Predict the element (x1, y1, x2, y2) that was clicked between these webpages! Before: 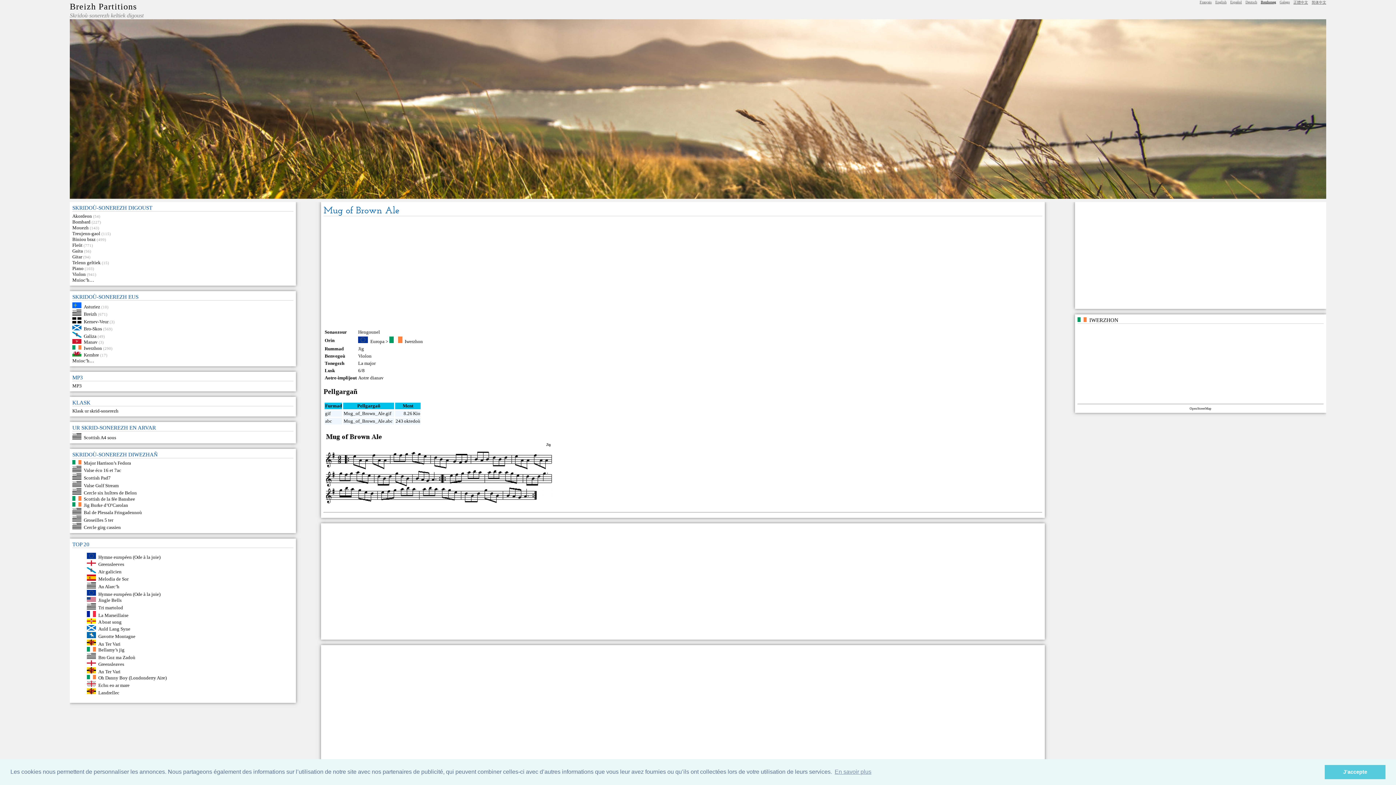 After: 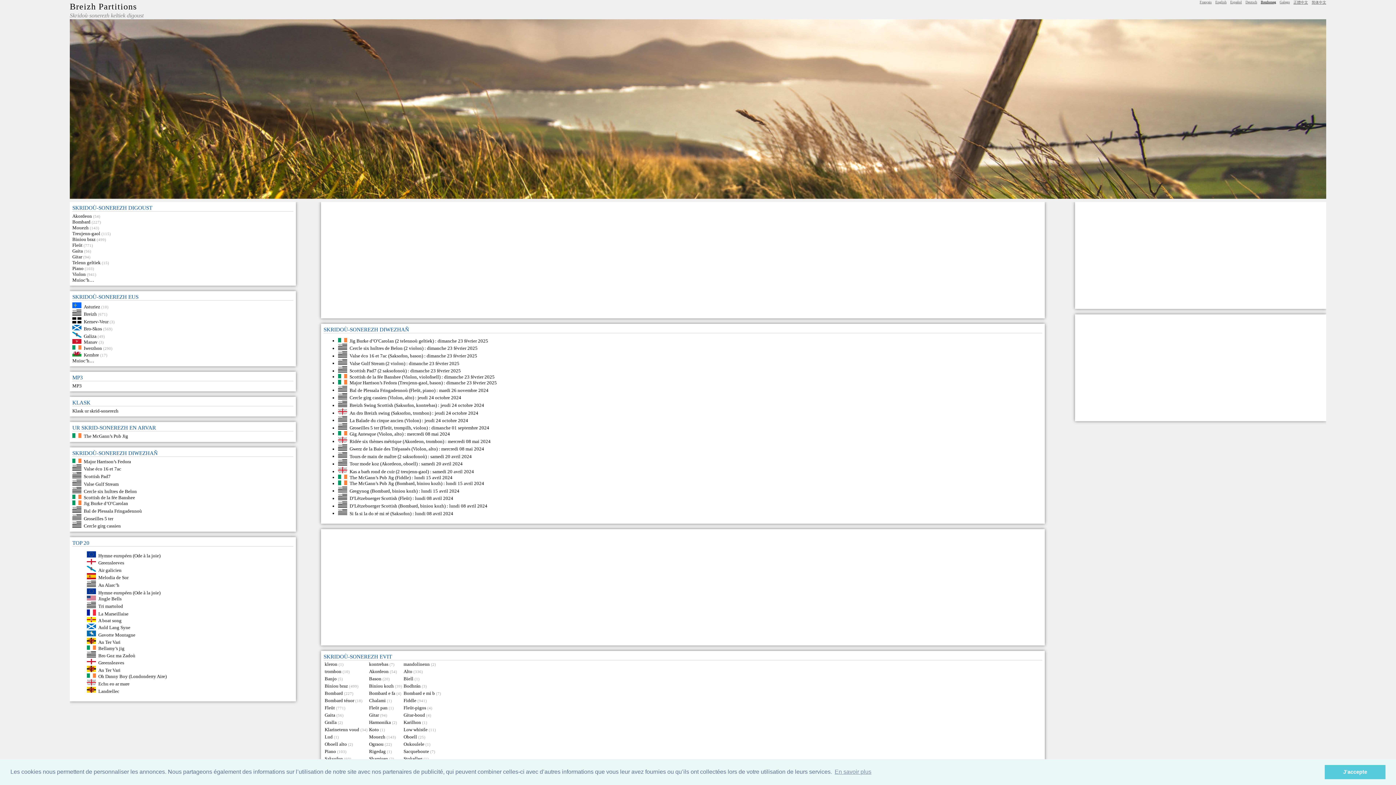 Action: bbox: (69, 1, 136, 11) label: Breizh Partitions